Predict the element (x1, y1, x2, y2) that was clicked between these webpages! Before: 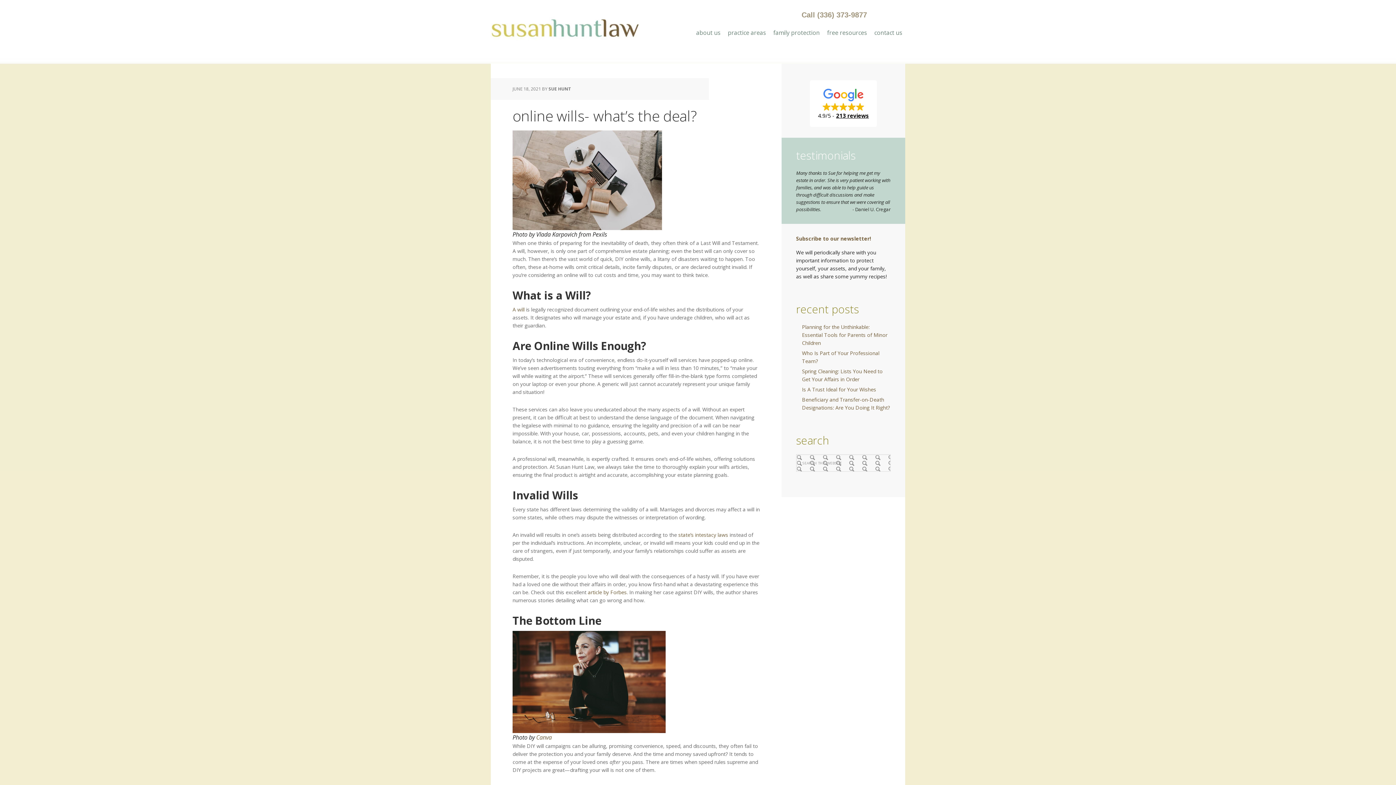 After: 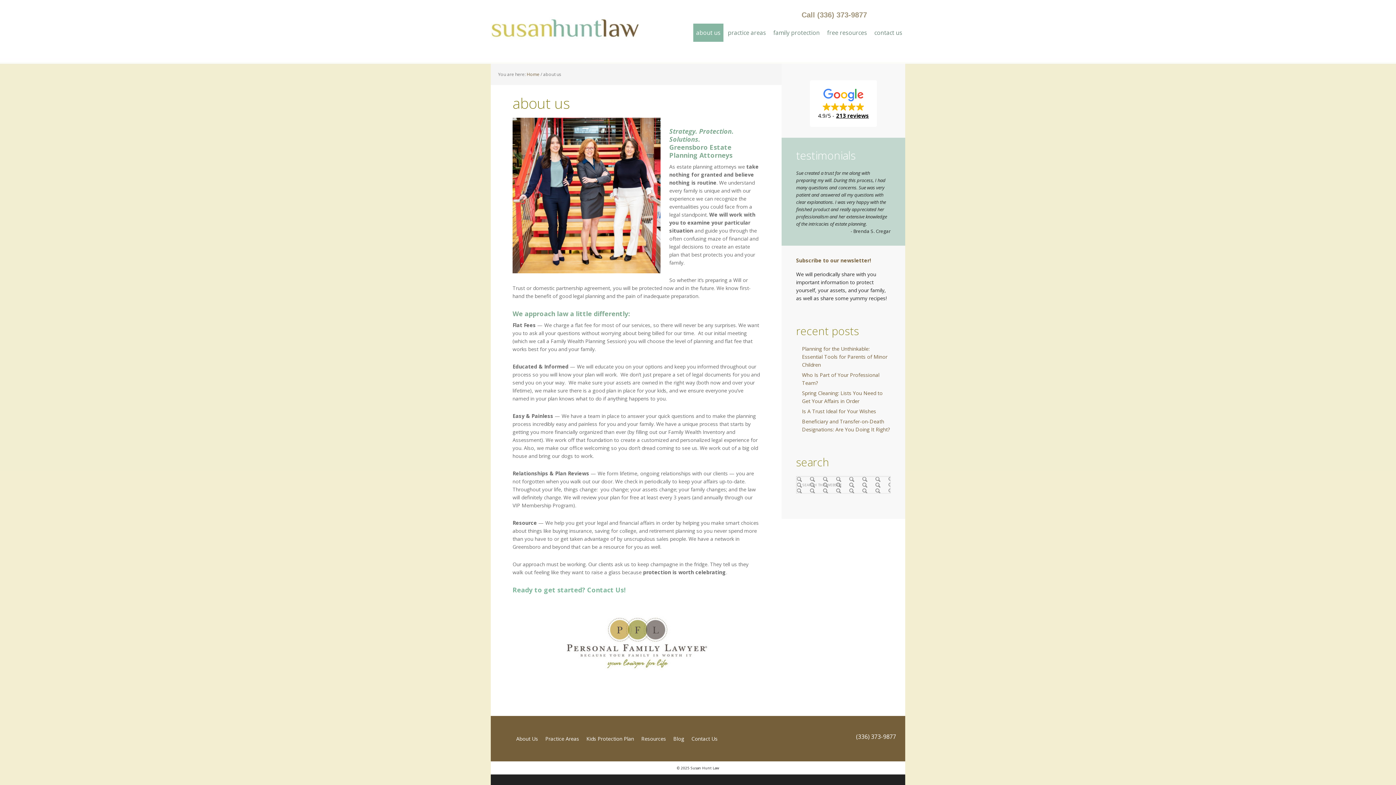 Action: label: about us bbox: (693, 23, 723, 41)